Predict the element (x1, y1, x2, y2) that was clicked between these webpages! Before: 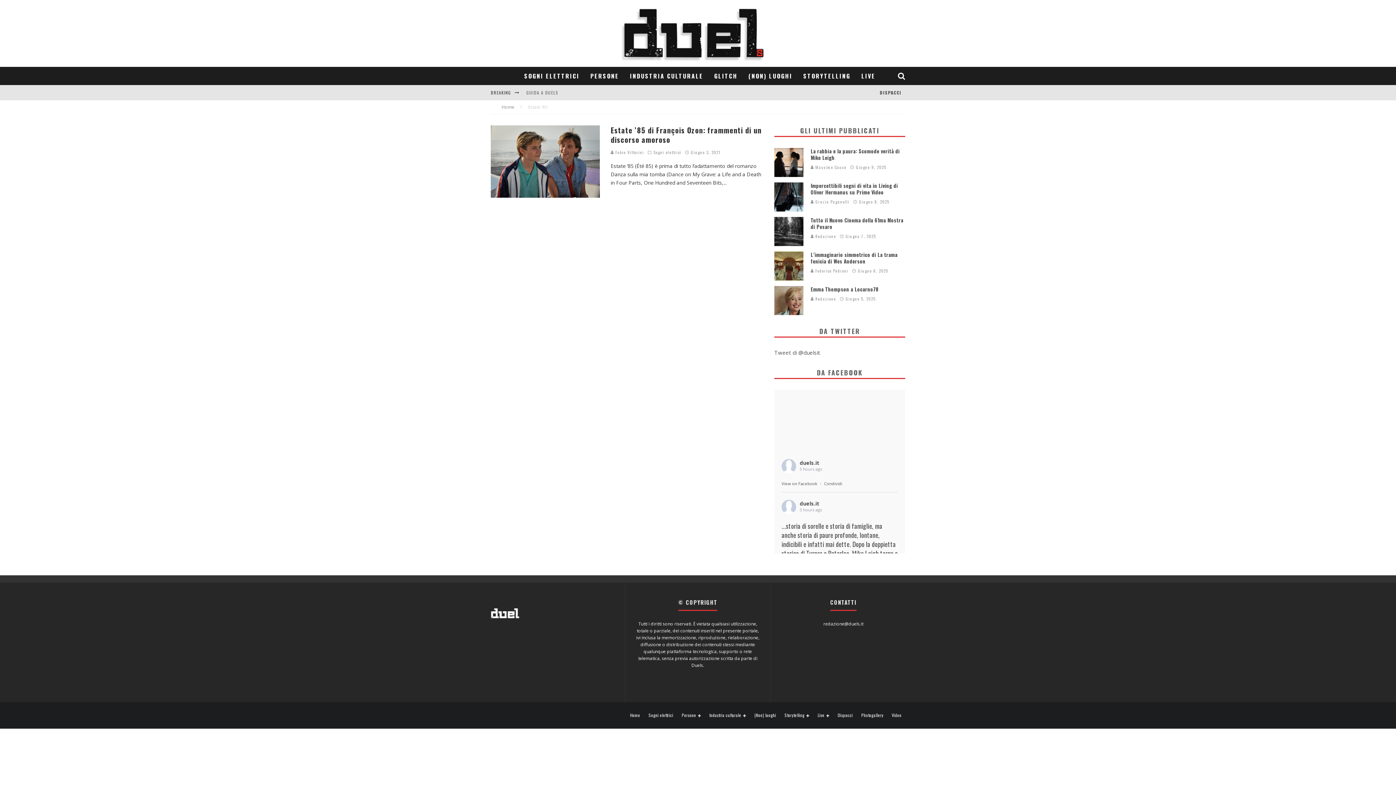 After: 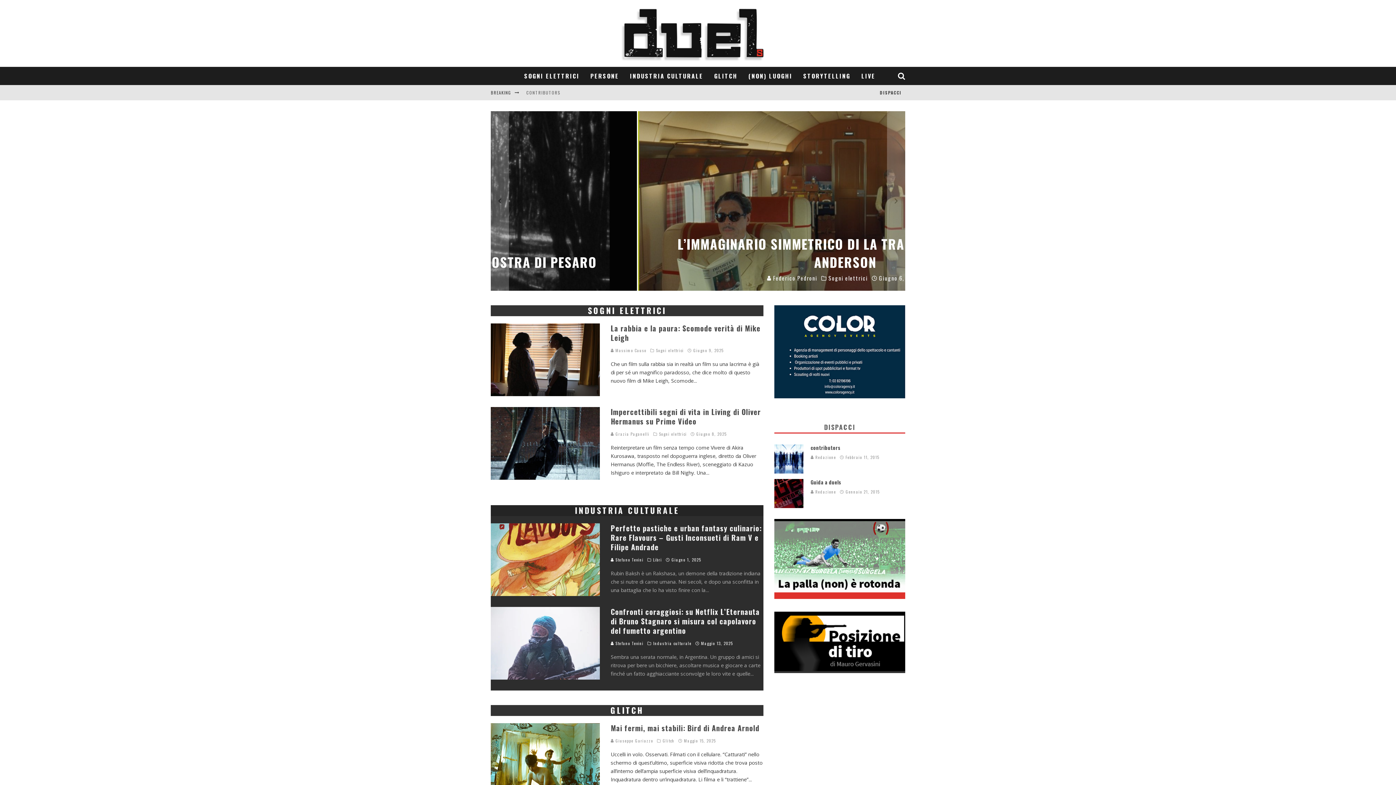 Action: label: Home bbox: (501, 104, 514, 110)